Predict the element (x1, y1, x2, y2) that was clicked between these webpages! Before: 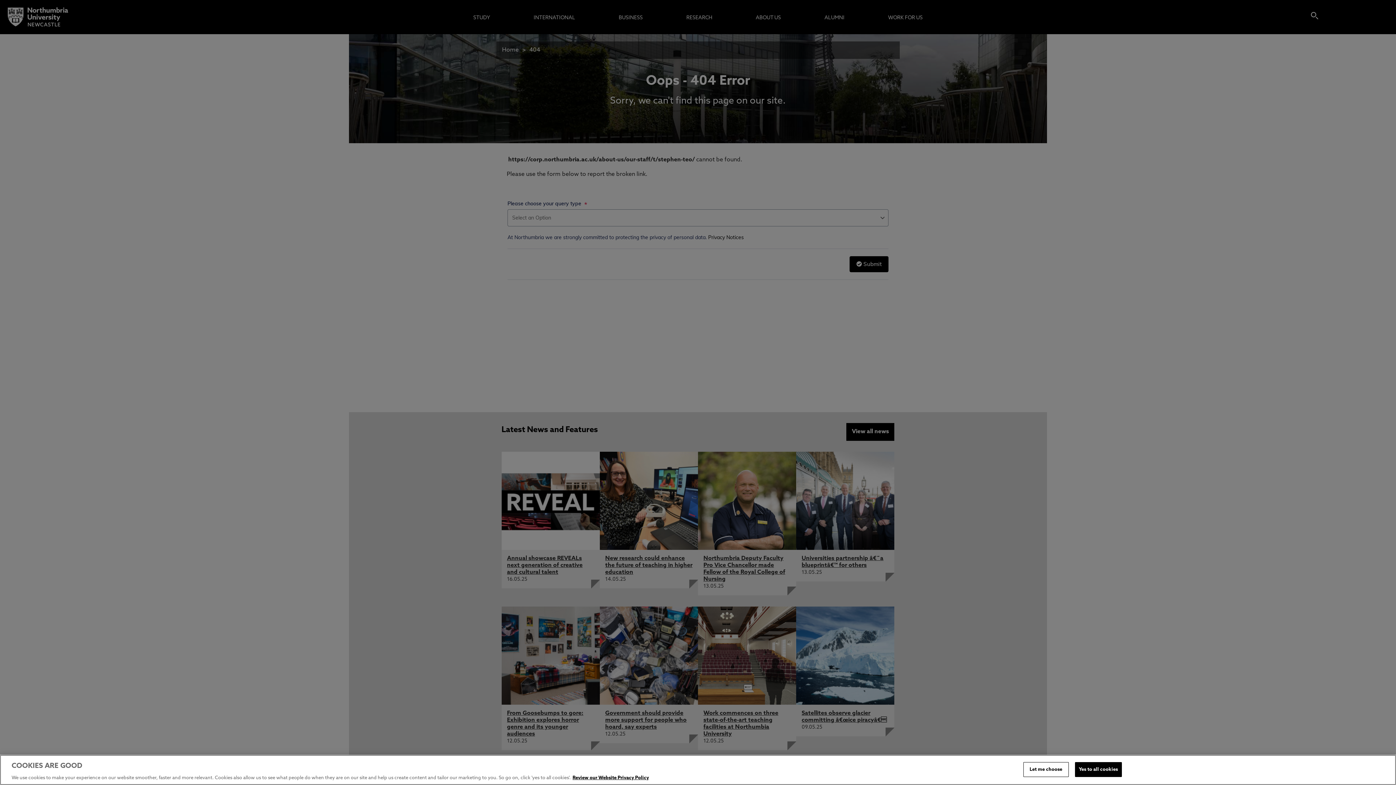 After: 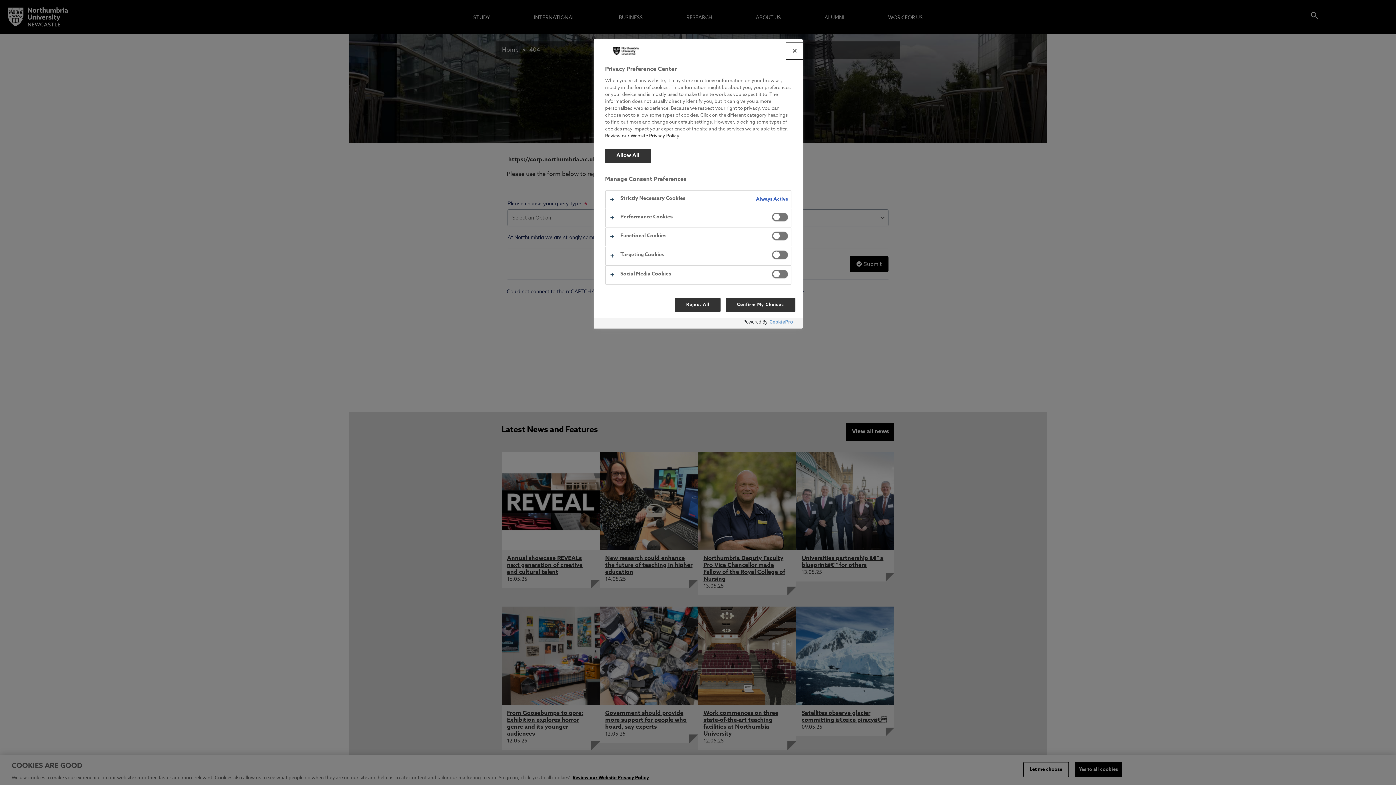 Action: bbox: (1023, 762, 1068, 777) label: Let me choose